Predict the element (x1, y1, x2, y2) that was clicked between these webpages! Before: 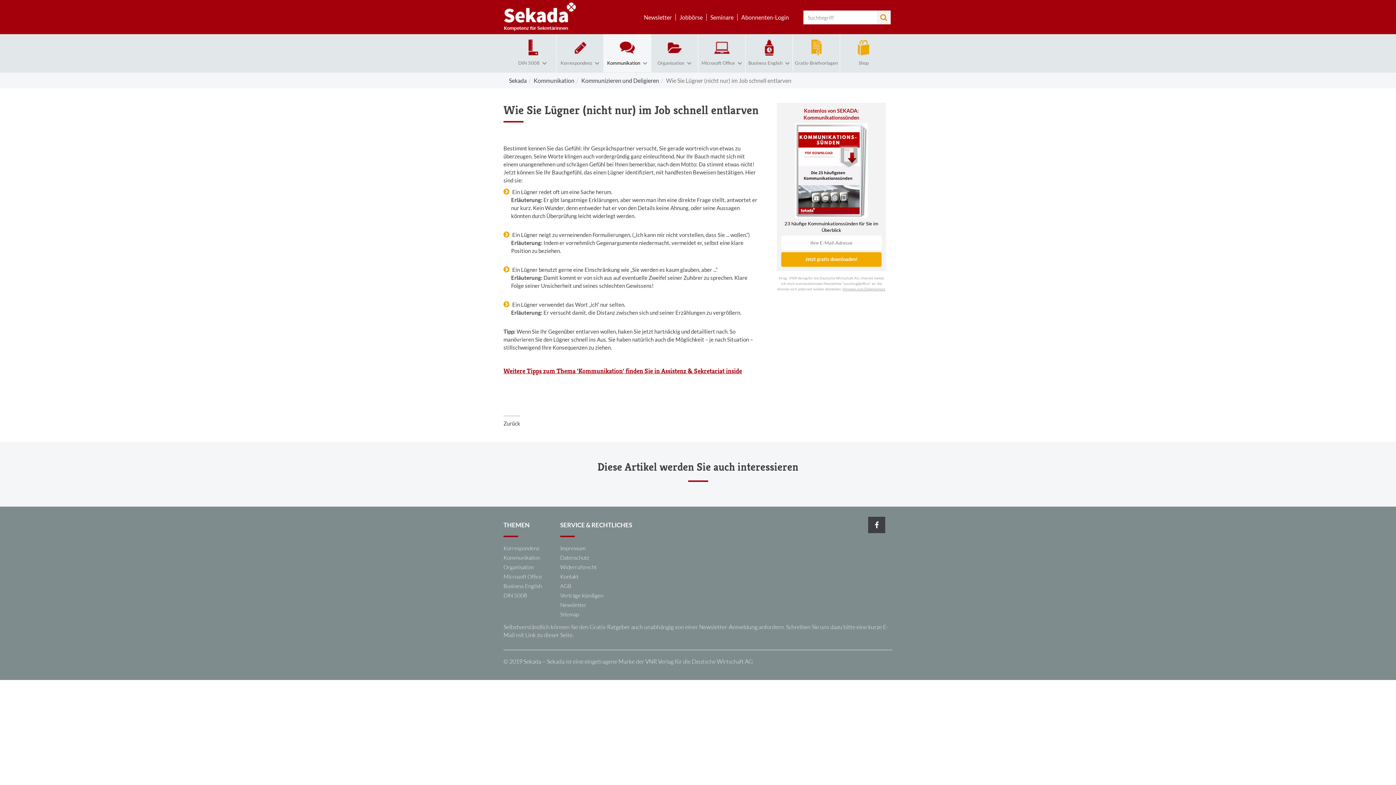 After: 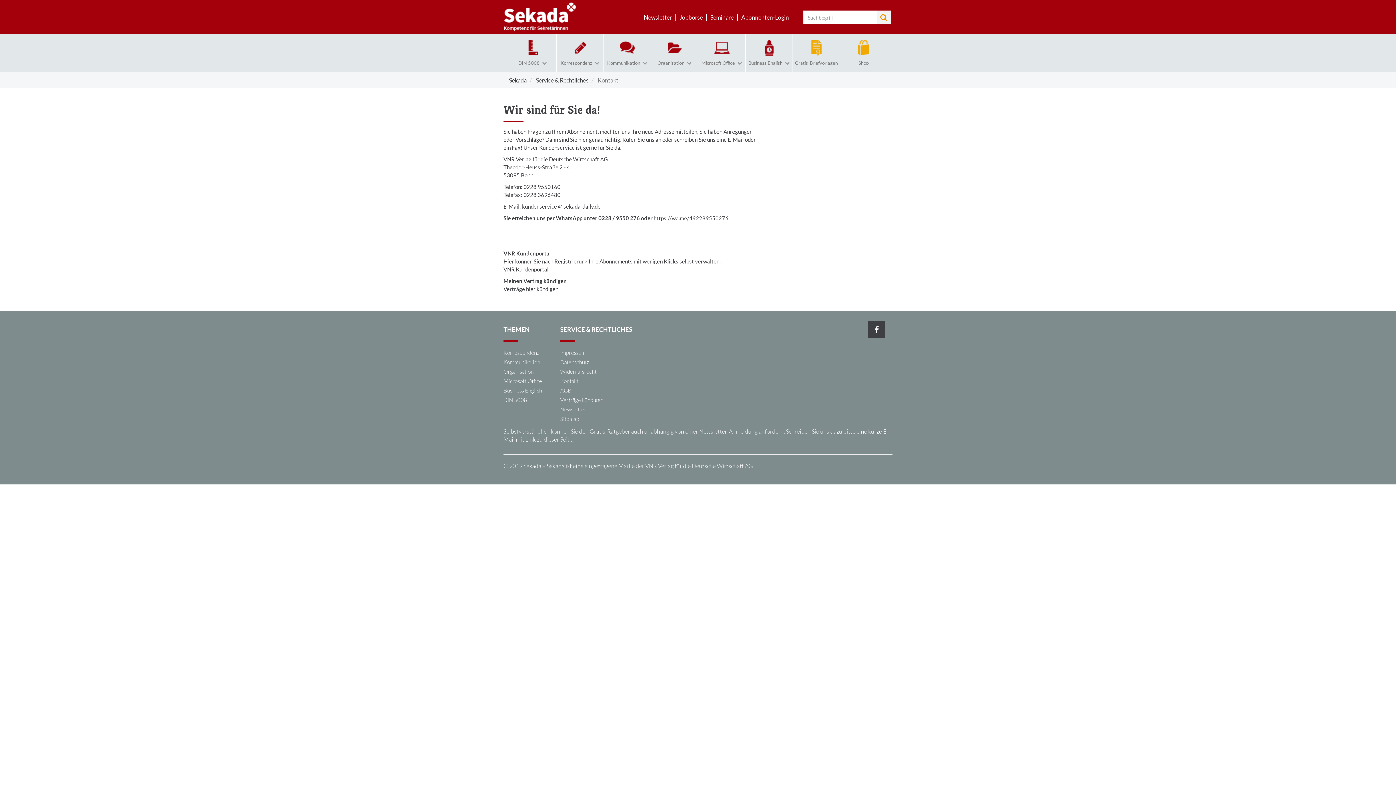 Action: bbox: (560, 573, 578, 580) label: Kontakt